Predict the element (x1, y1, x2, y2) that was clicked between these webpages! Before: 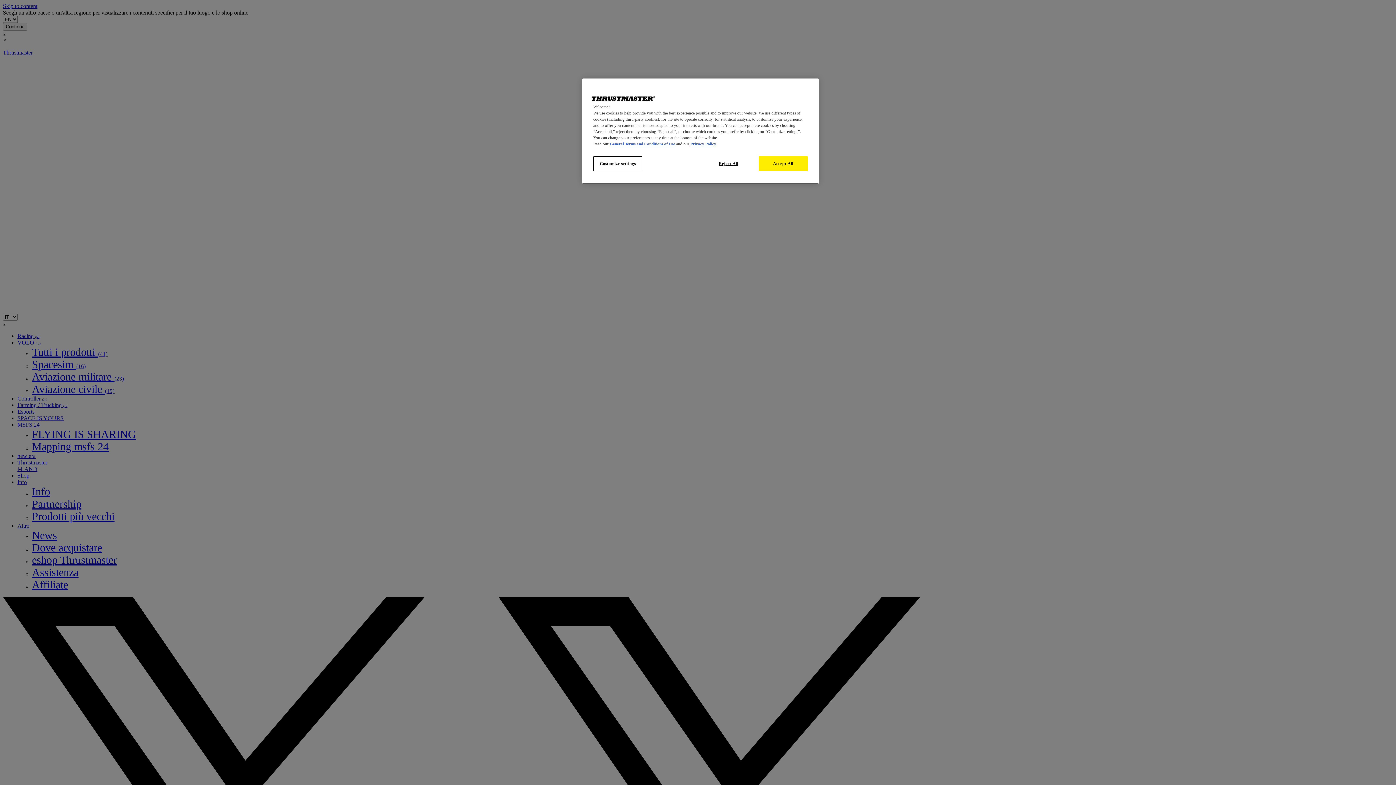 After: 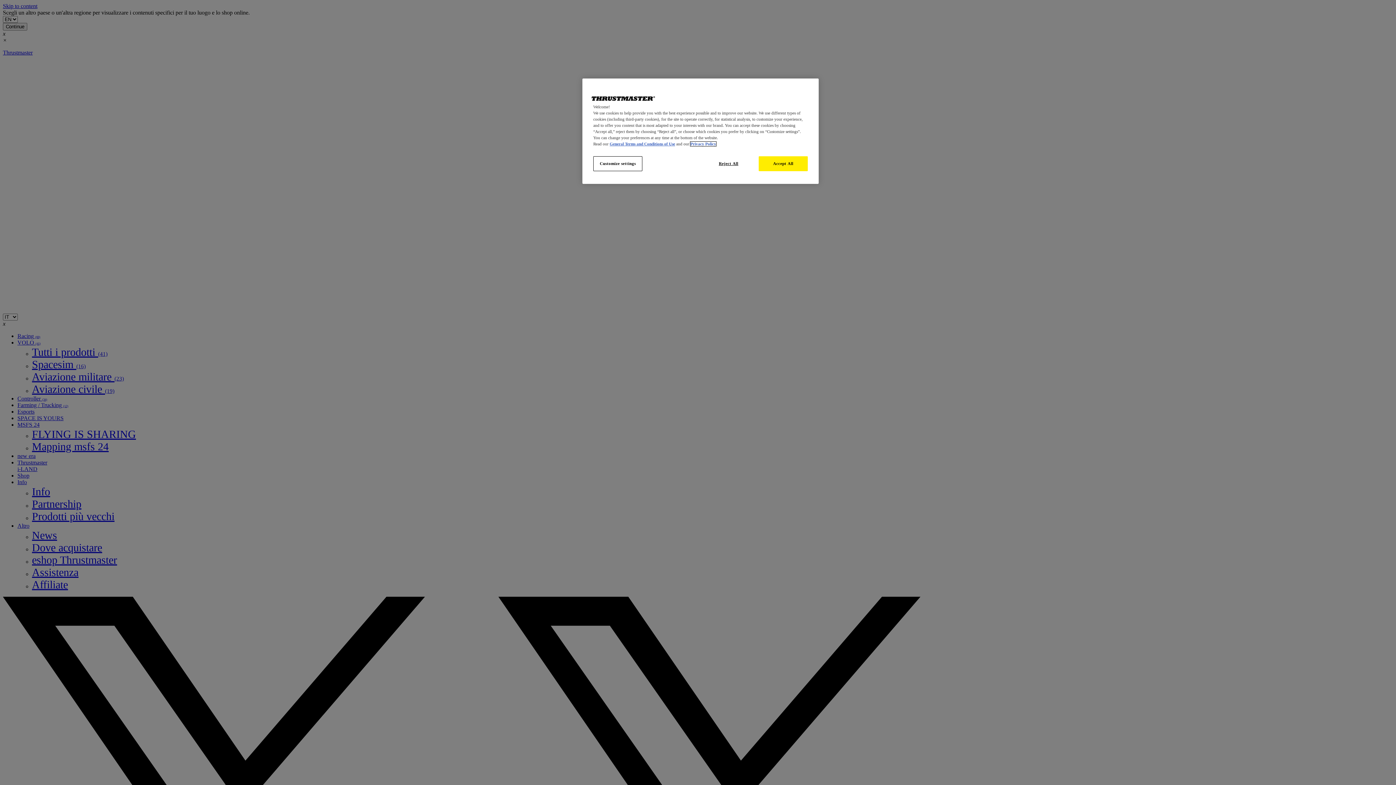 Action: bbox: (690, 141, 716, 146) label: Privacy Policy